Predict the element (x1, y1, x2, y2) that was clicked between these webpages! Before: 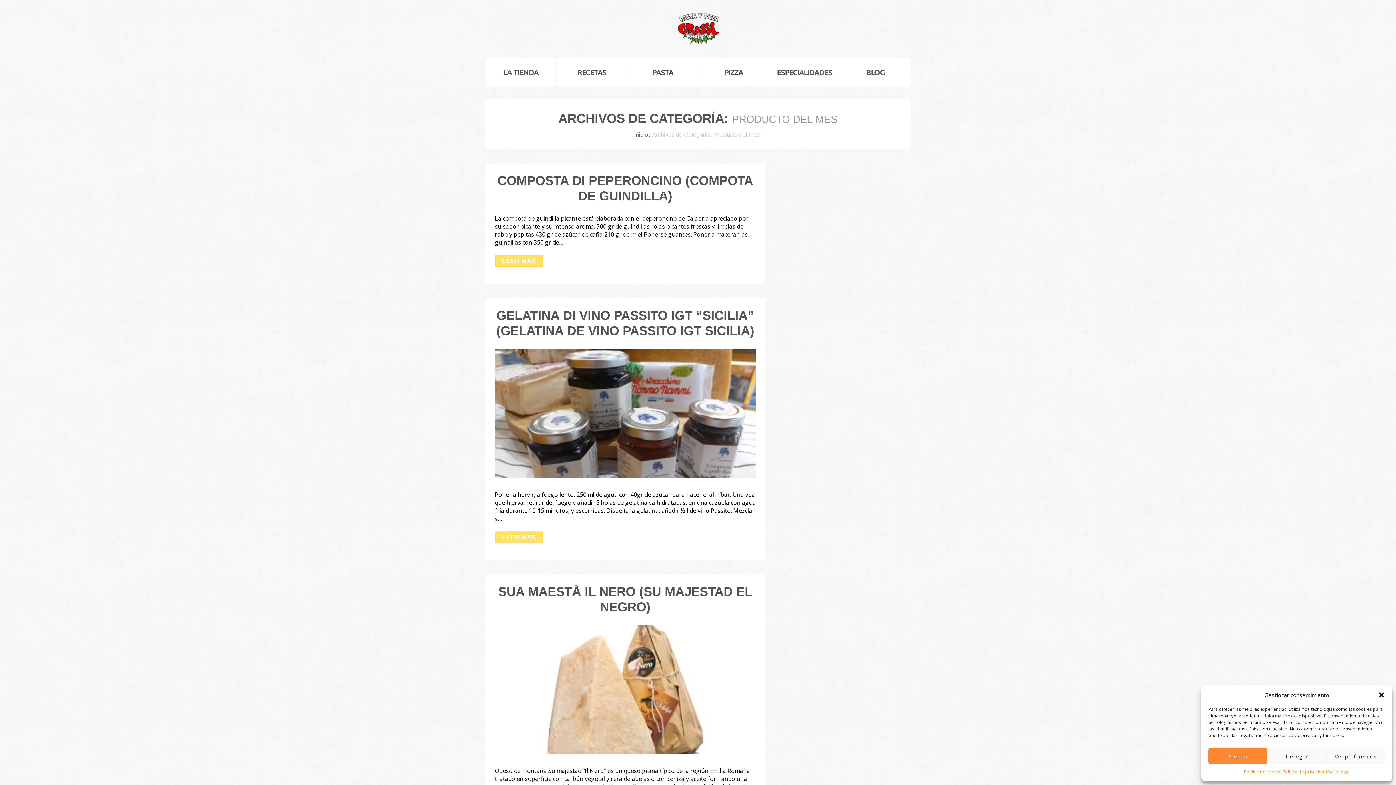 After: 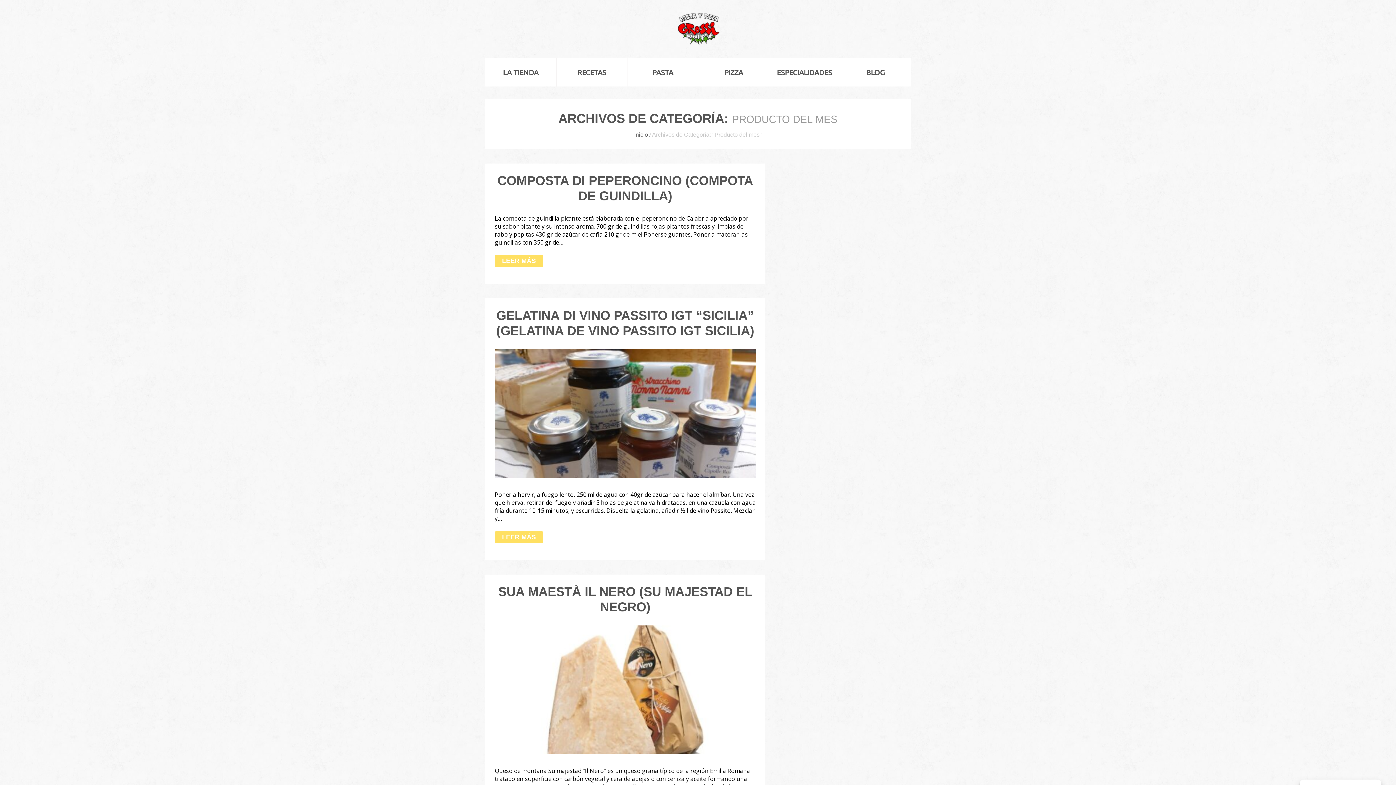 Action: label: Denegar bbox: (1267, 748, 1326, 764)